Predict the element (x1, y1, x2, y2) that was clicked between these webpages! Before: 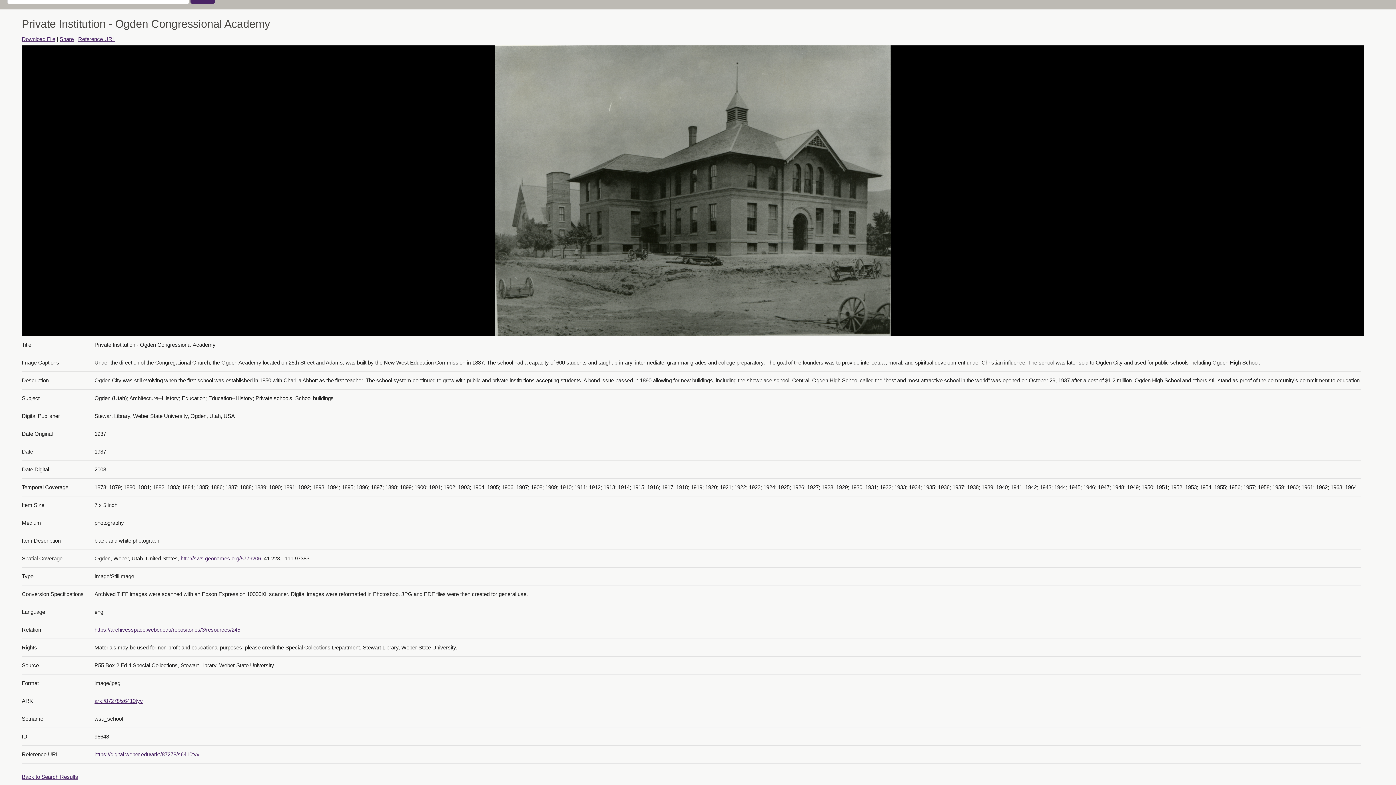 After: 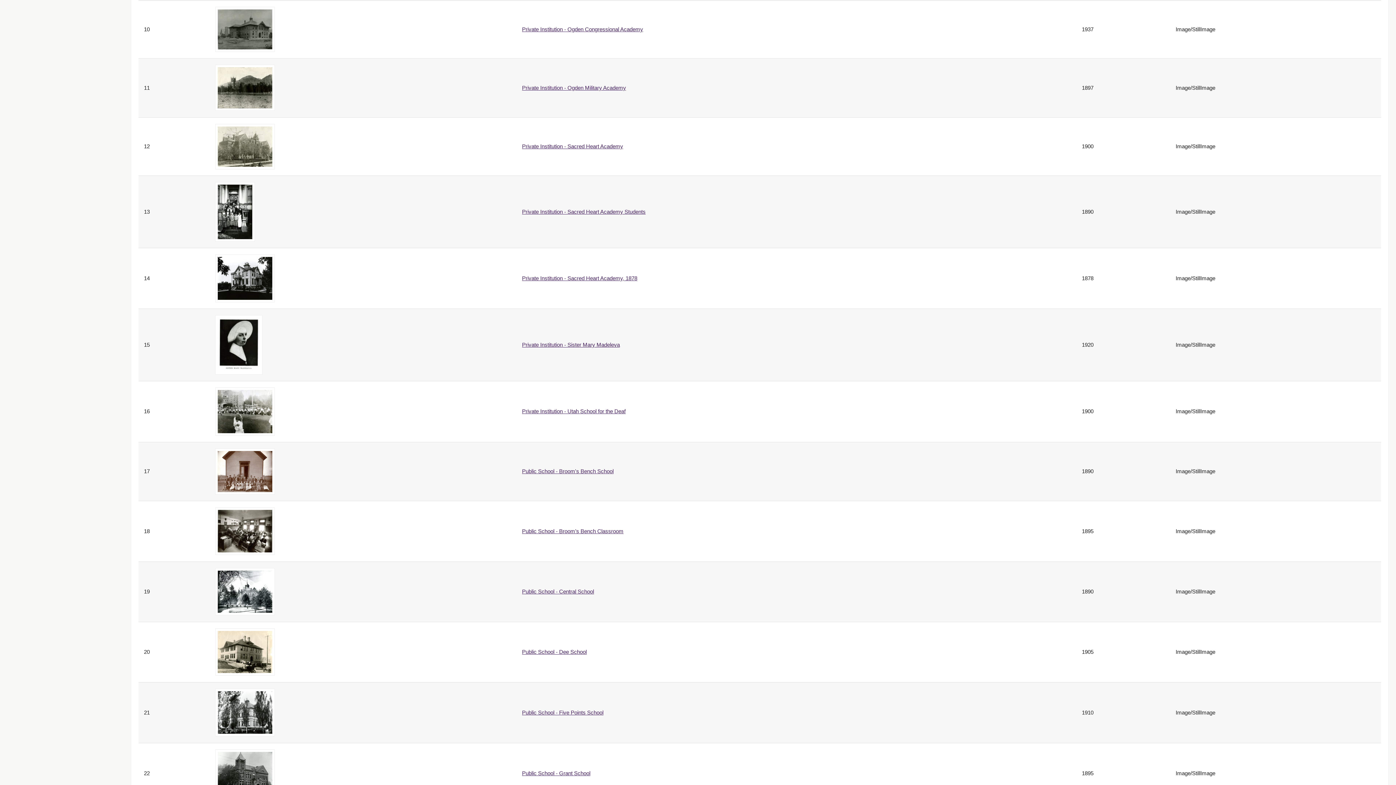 Action: label: Back to Search Results bbox: (21, 774, 78, 780)